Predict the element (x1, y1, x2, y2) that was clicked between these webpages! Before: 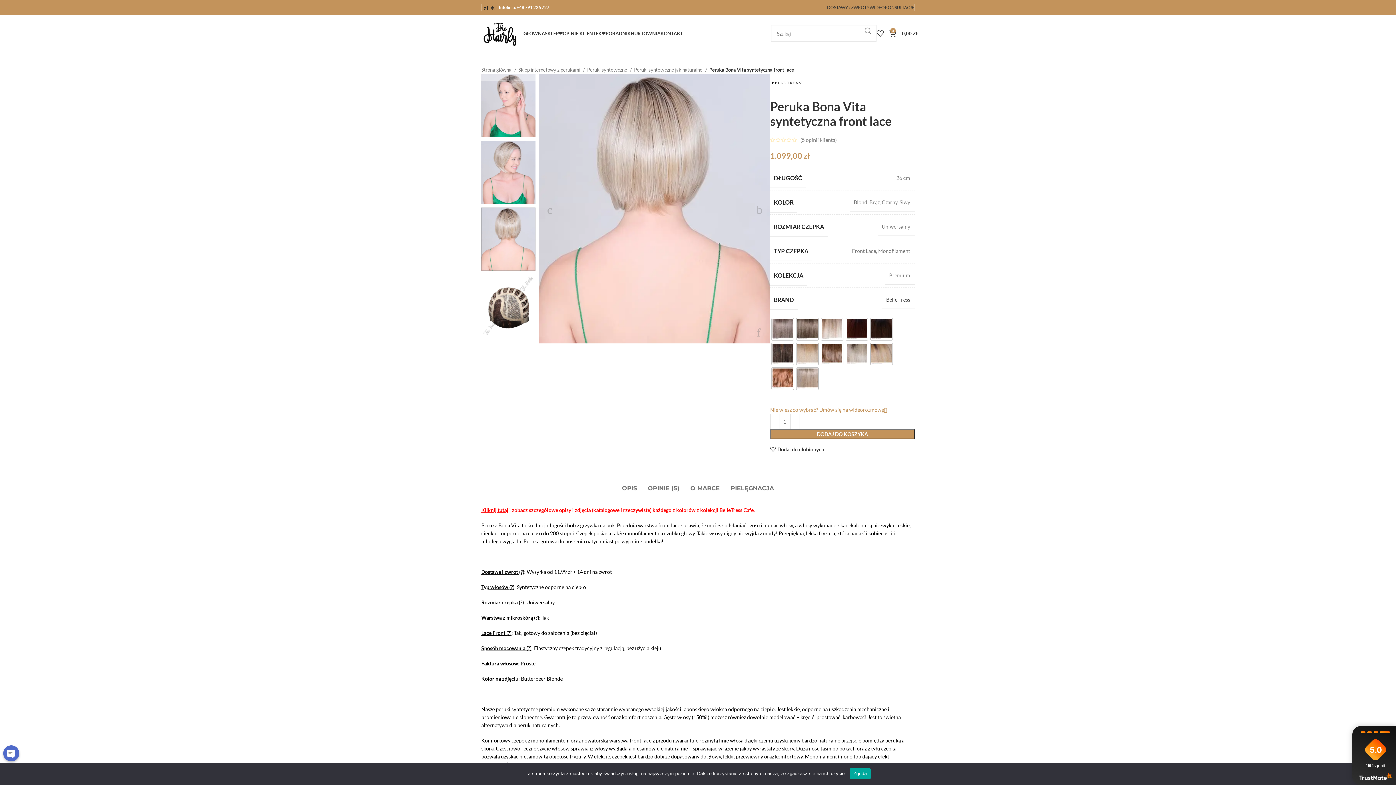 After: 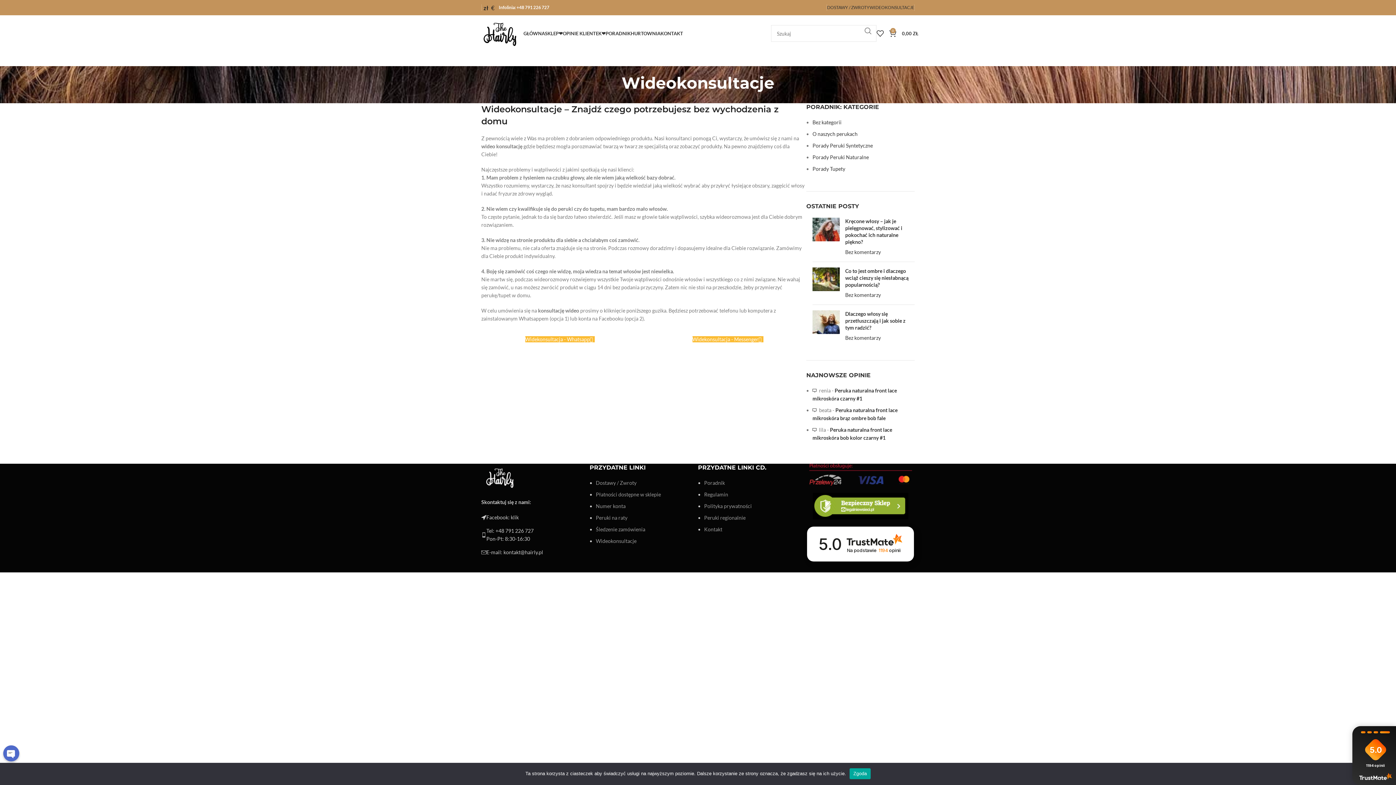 Action: bbox: (770, 407, 888, 413) label: Nie wiesz co wybrać? Umów się na wideorozmowę